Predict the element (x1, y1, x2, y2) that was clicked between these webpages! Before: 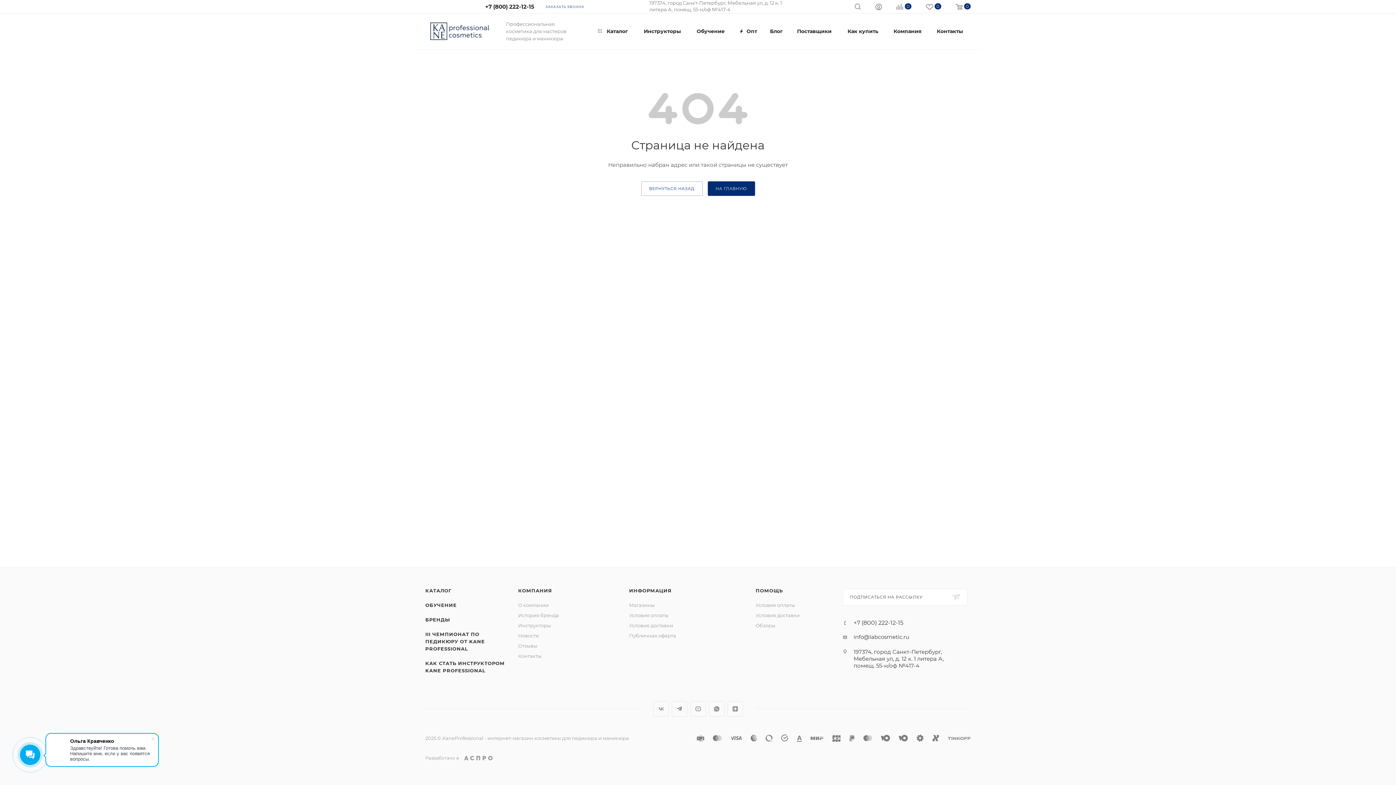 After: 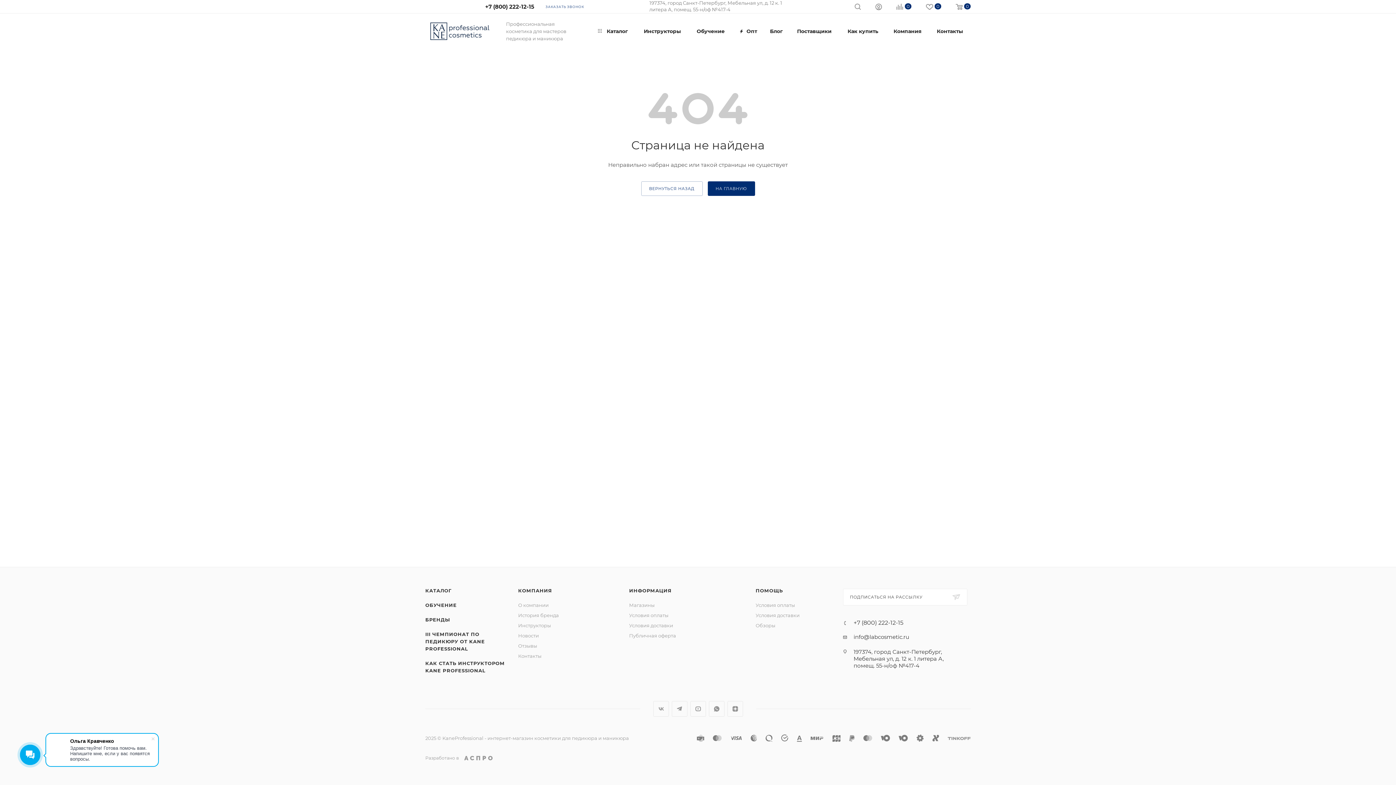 Action: label: +7 (800) 222-12-15 bbox: (485, 3, 534, 10)